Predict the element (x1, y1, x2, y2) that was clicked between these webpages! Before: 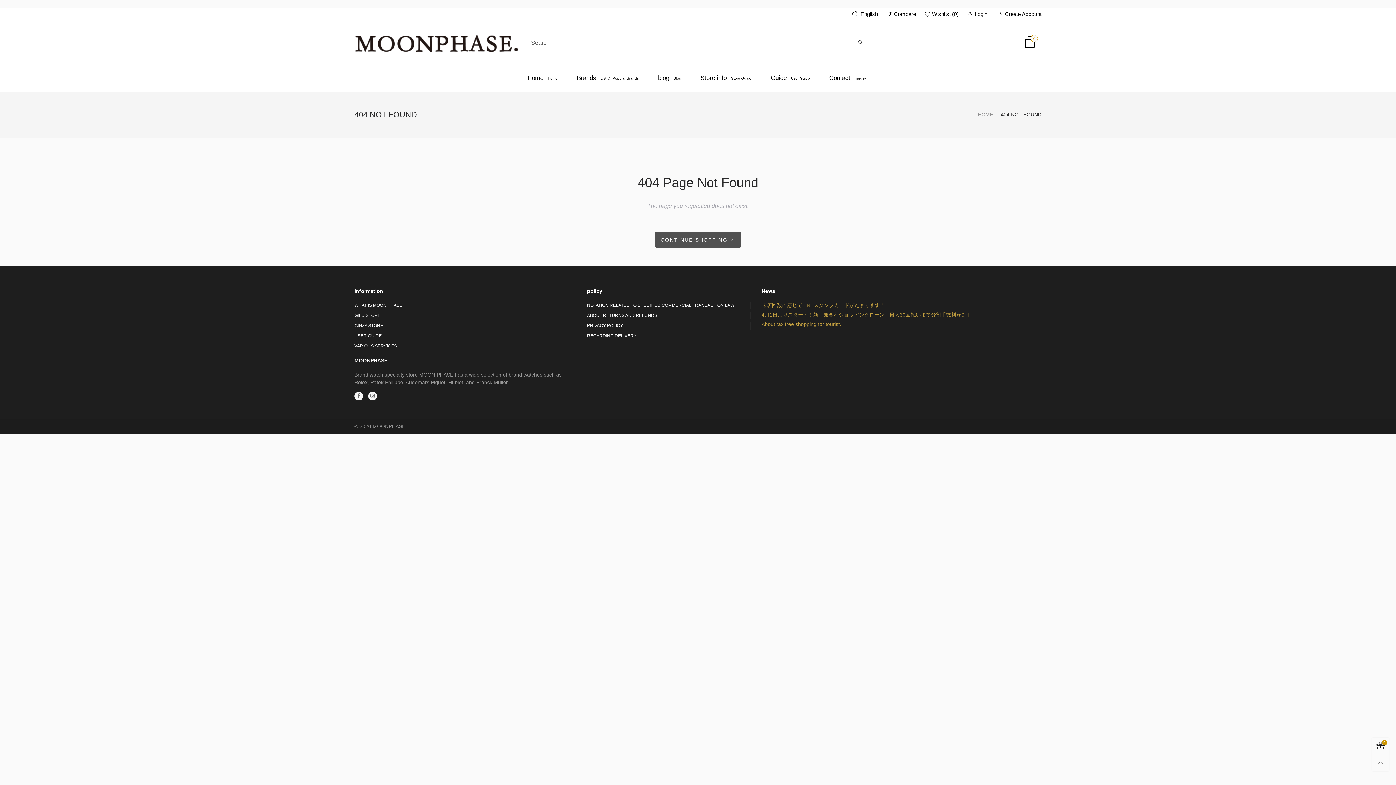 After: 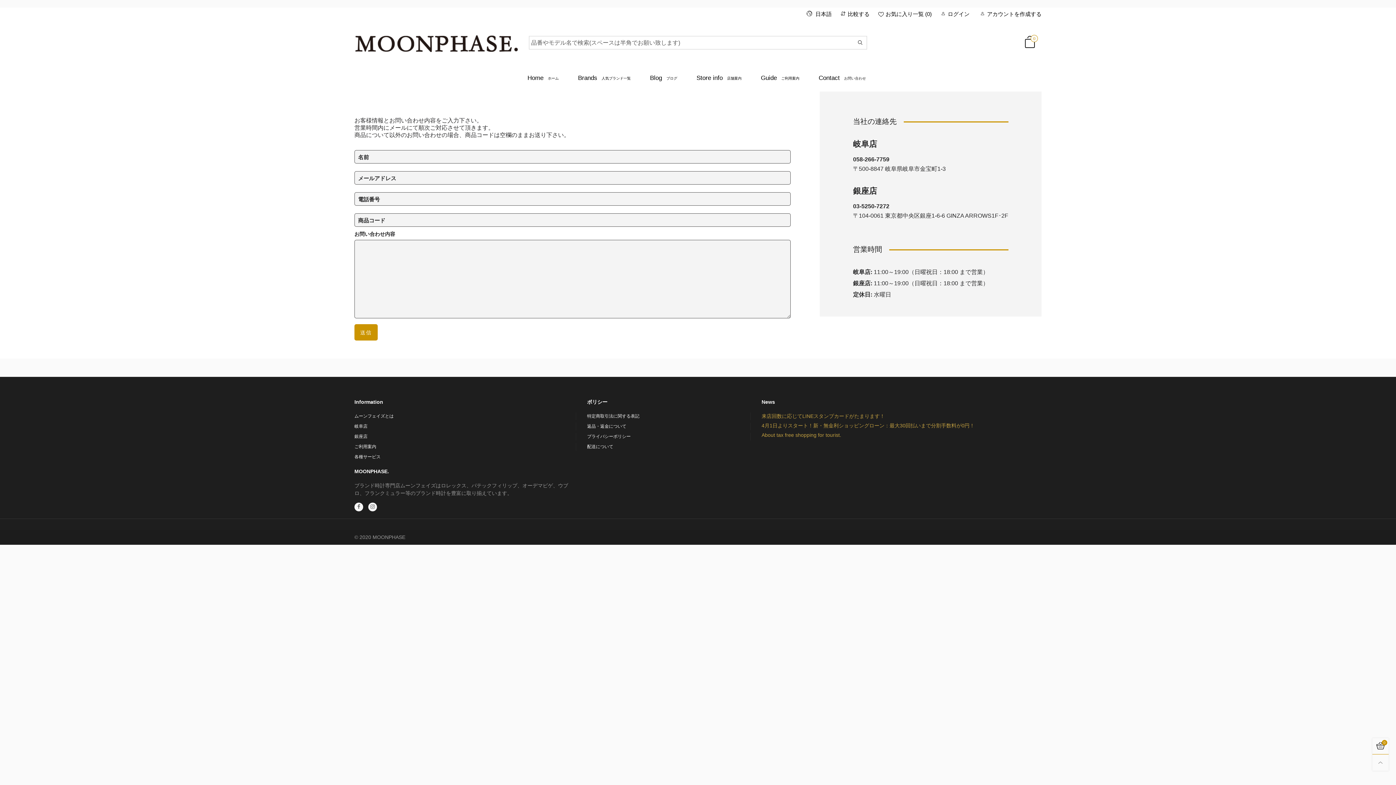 Action: label: Contact Inquiry bbox: (829, 74, 868, 81)